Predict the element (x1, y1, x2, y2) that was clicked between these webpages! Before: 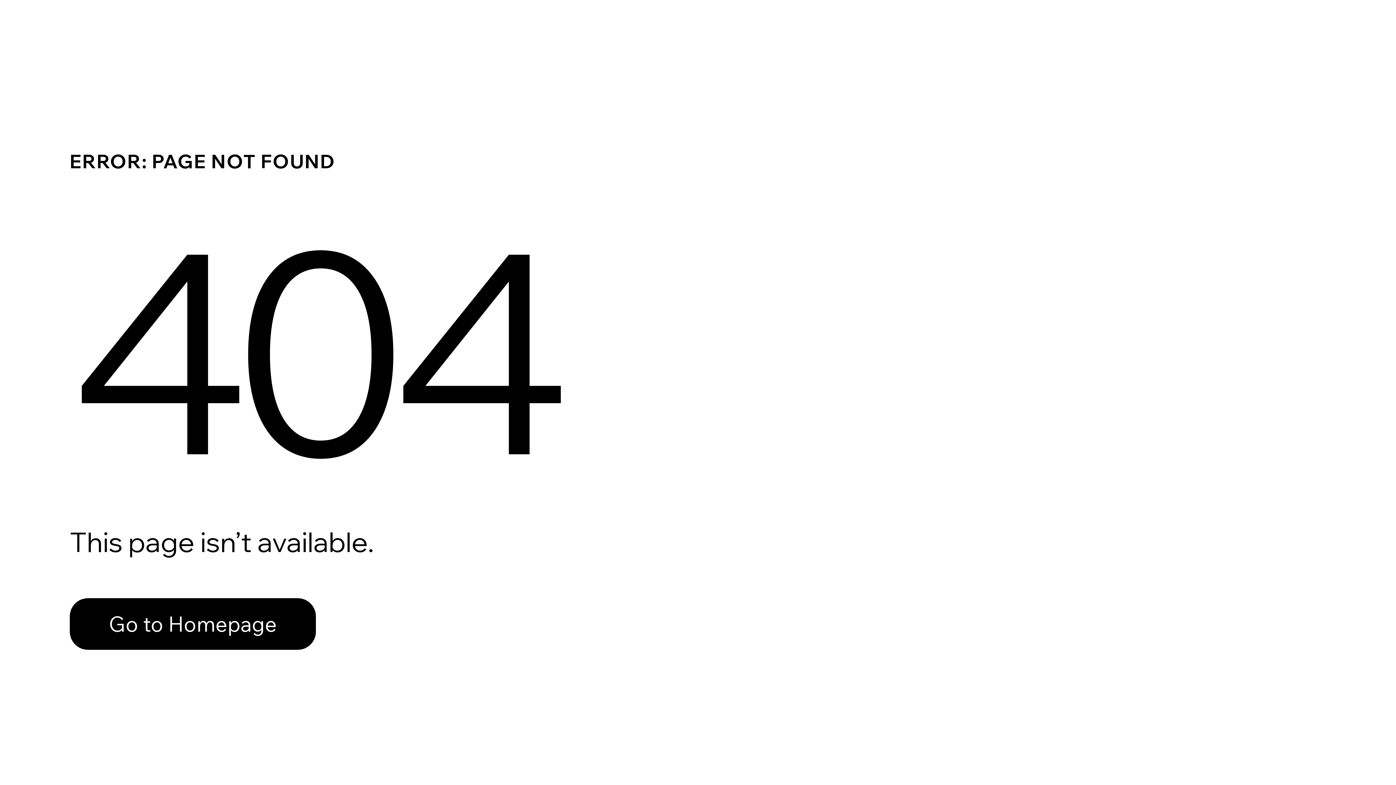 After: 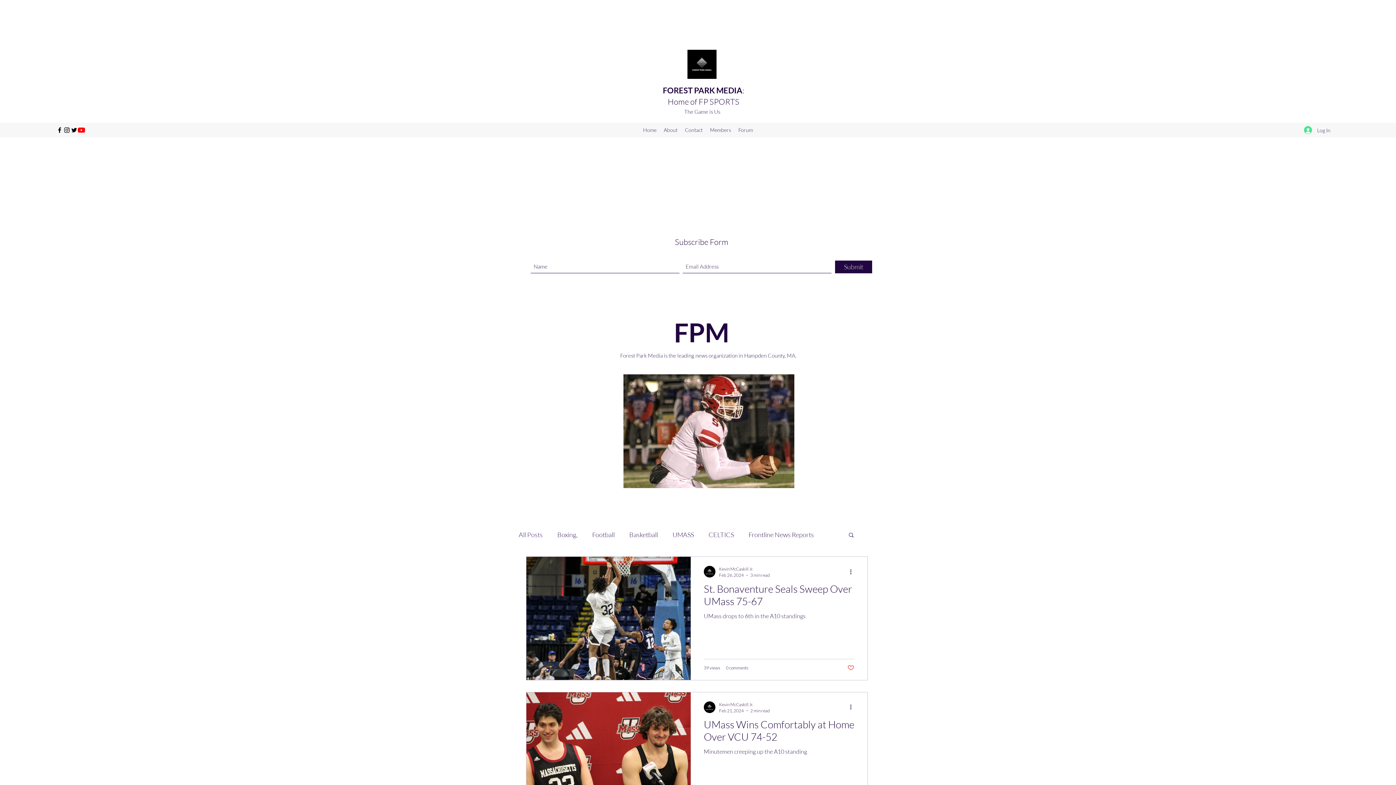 Action: label: Go to Homepage bbox: (69, 582, 768, 659)